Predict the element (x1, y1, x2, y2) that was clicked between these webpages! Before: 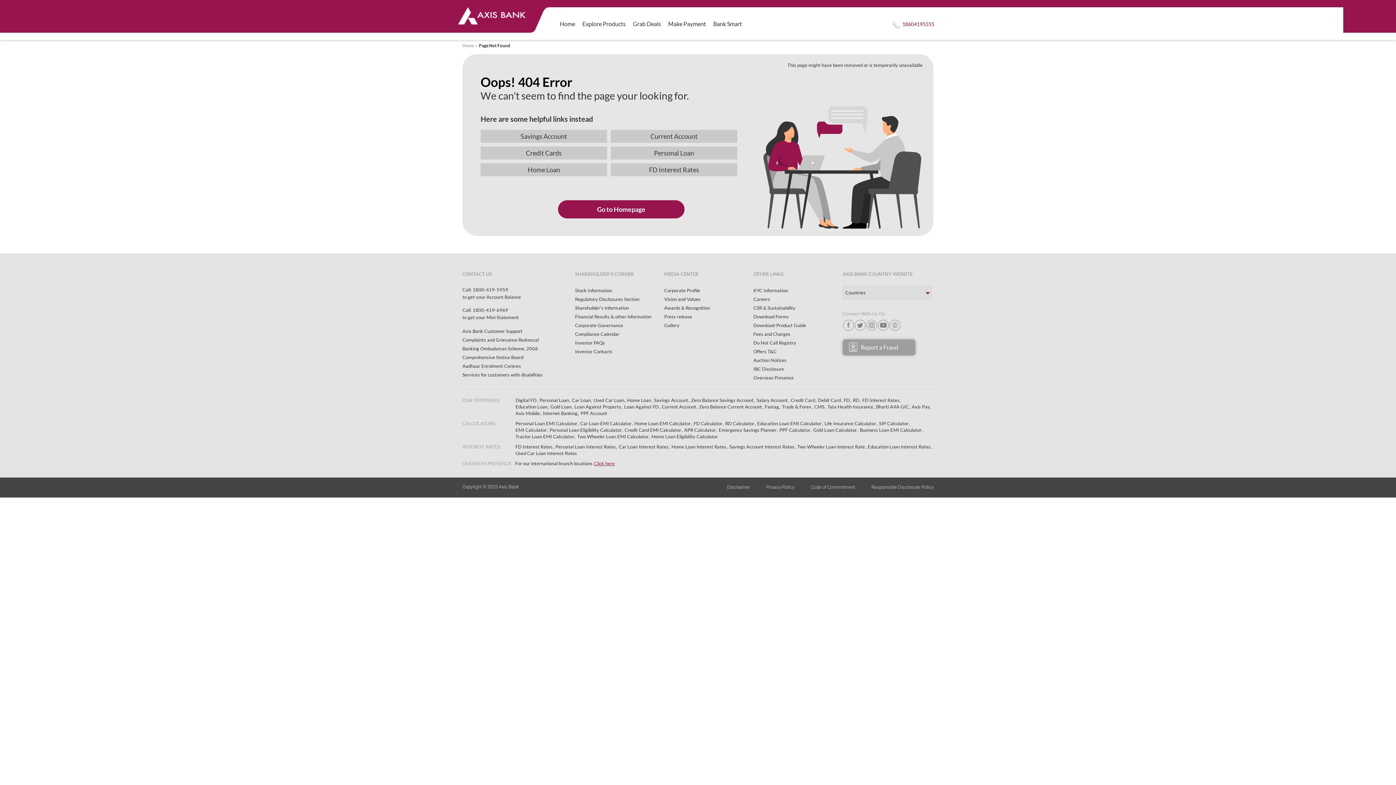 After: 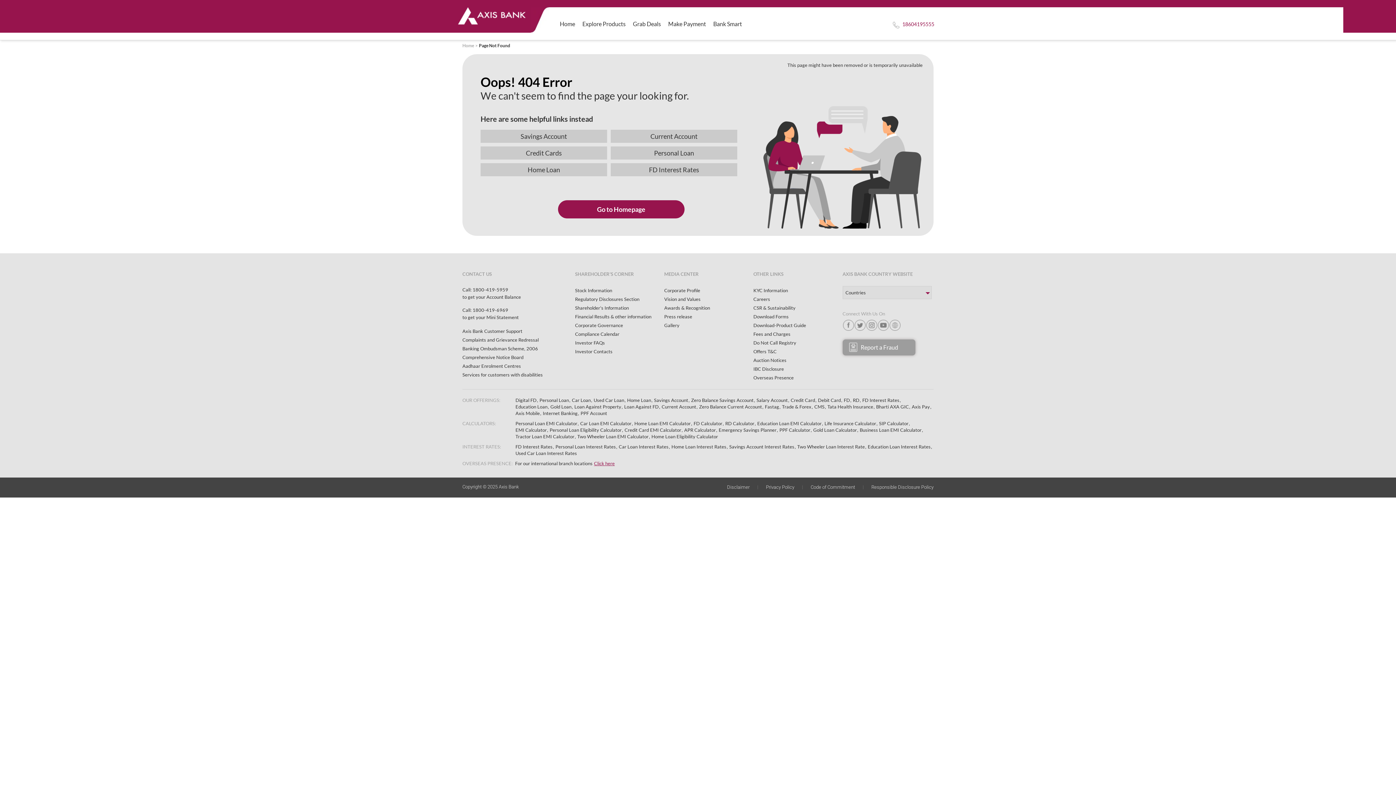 Action: label: FD bbox: (843, 397, 850, 403)